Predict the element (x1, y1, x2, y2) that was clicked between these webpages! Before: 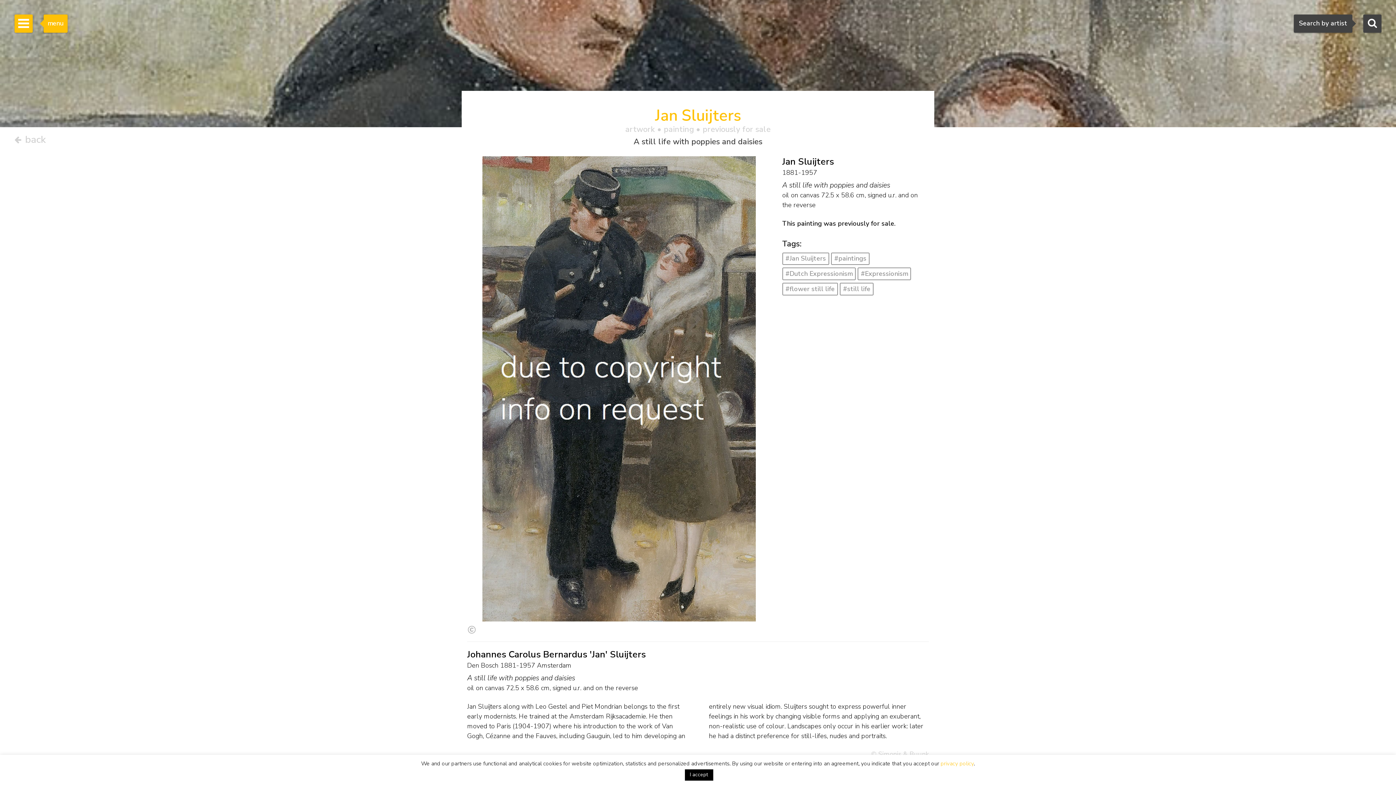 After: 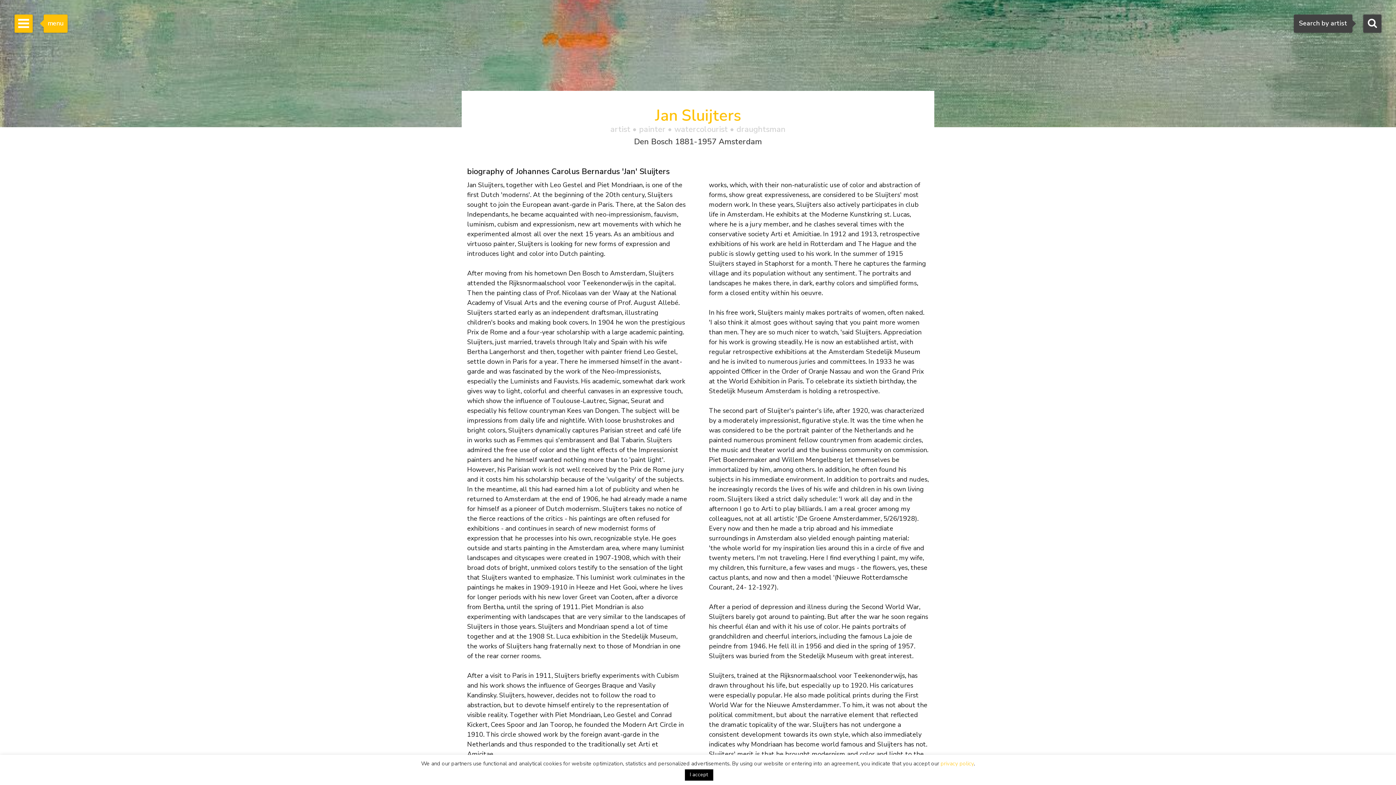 Action: bbox: (782, 252, 829, 265) label: #Jan Sluijters